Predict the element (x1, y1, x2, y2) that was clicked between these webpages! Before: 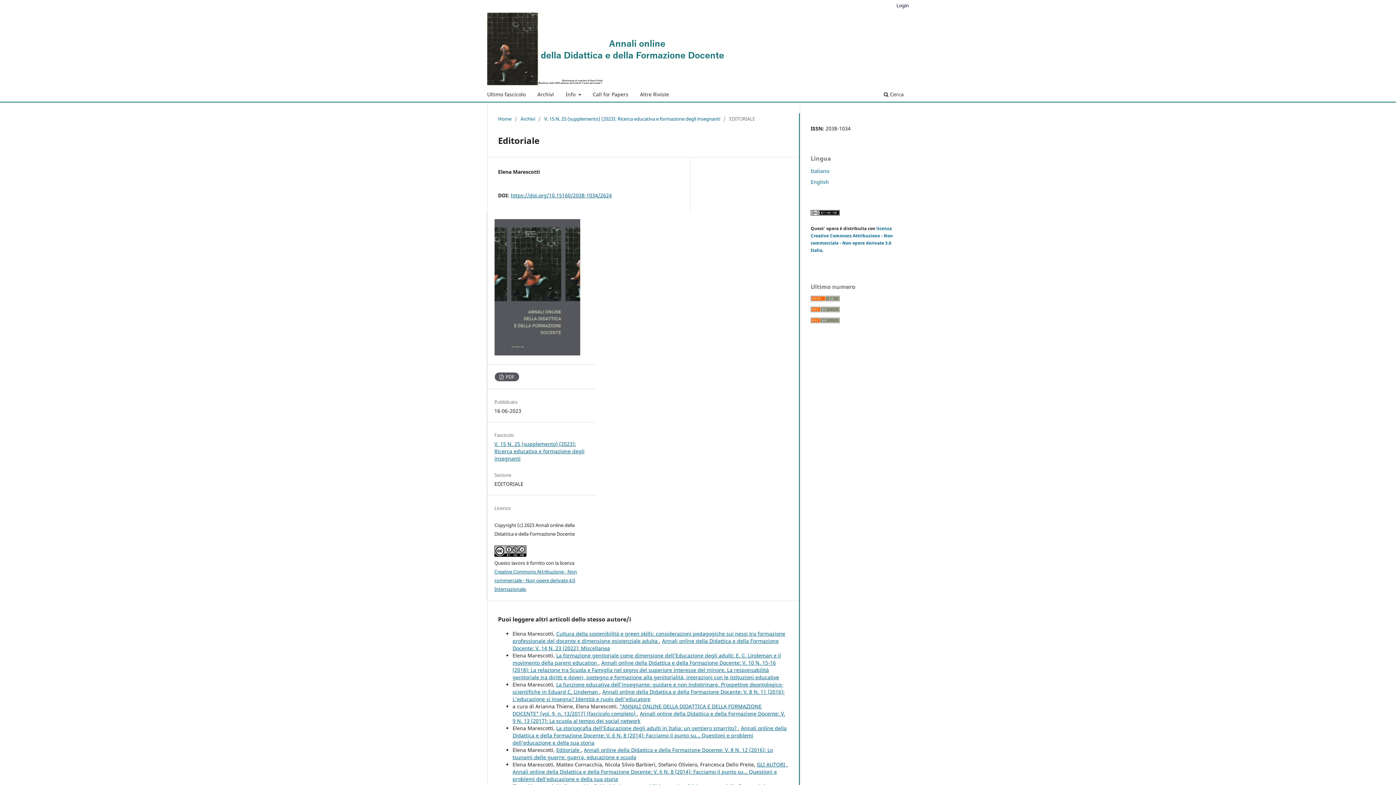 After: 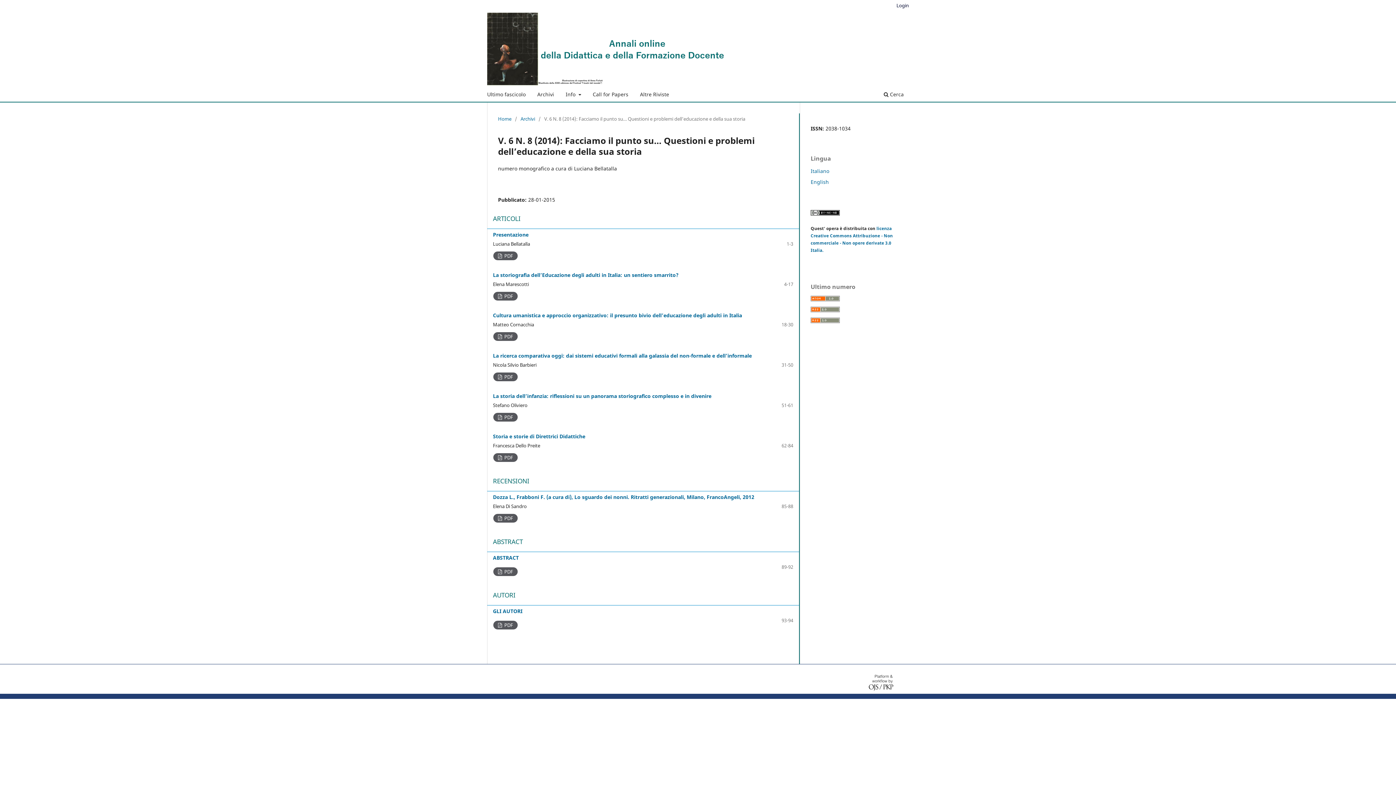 Action: bbox: (512, 725, 786, 746) label: Annali online della Didattica e della Formazione Docente: V. 6 N. 8 (2014): Facciamo il punto su… Questioni e problemi dell’educazione e della sua storia